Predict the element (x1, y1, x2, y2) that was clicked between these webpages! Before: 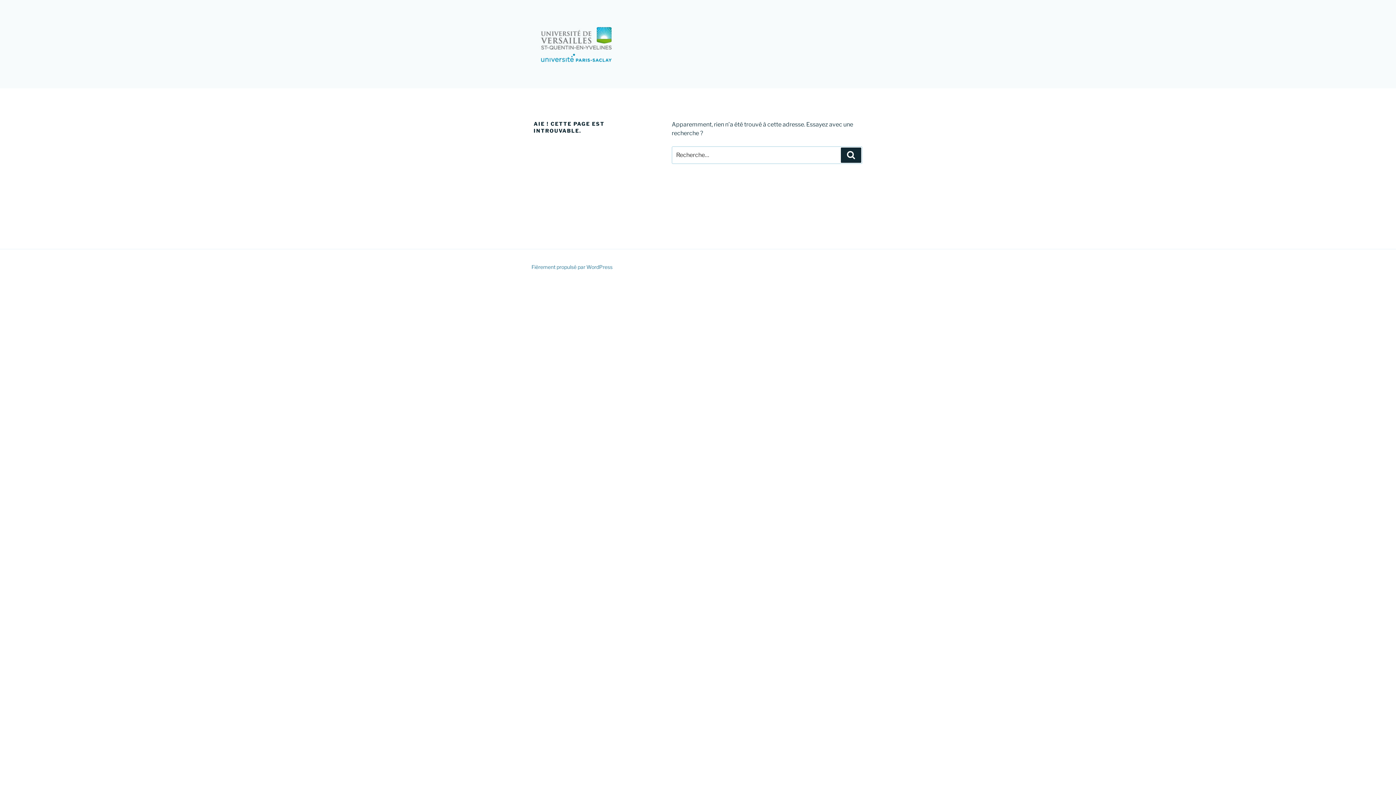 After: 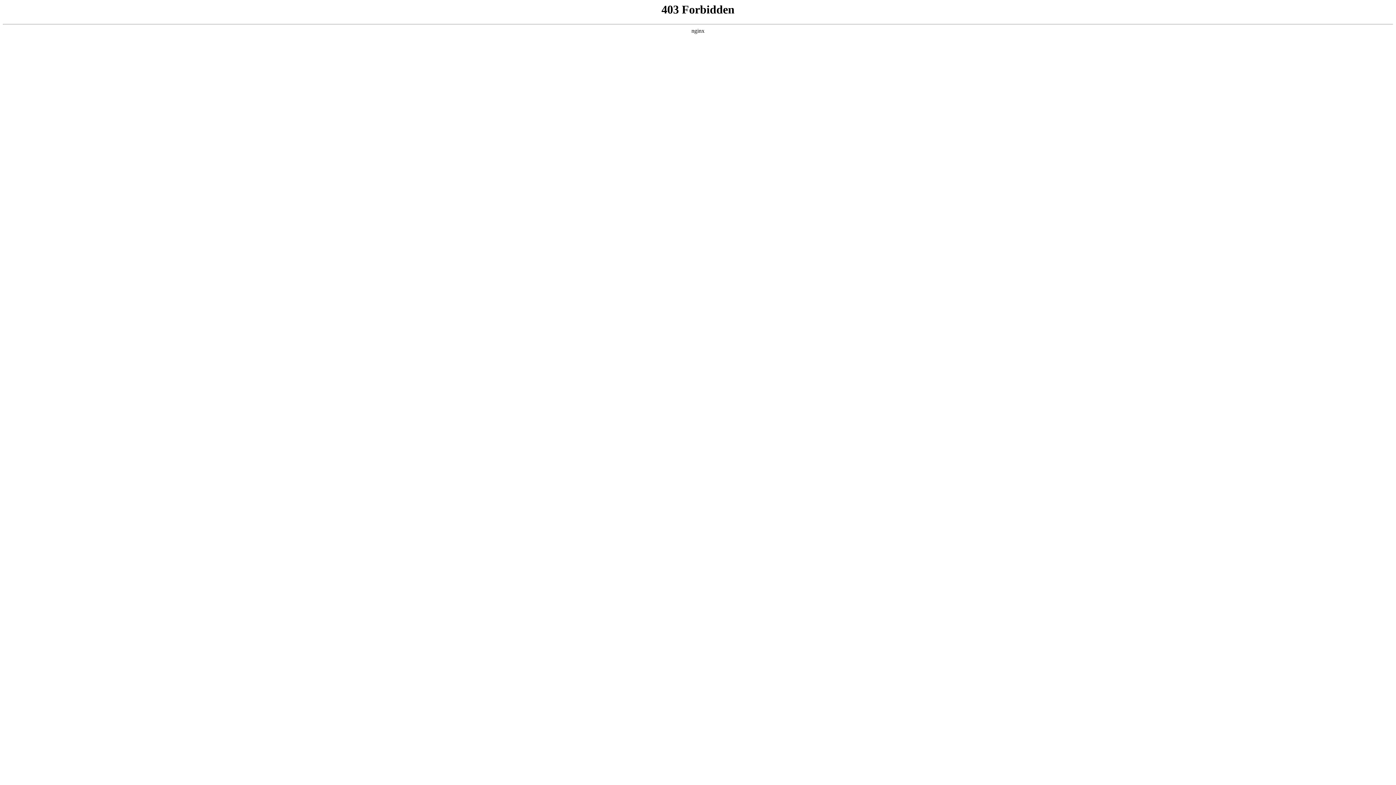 Action: bbox: (531, 264, 612, 270) label: Fièrement propulsé par WordPress